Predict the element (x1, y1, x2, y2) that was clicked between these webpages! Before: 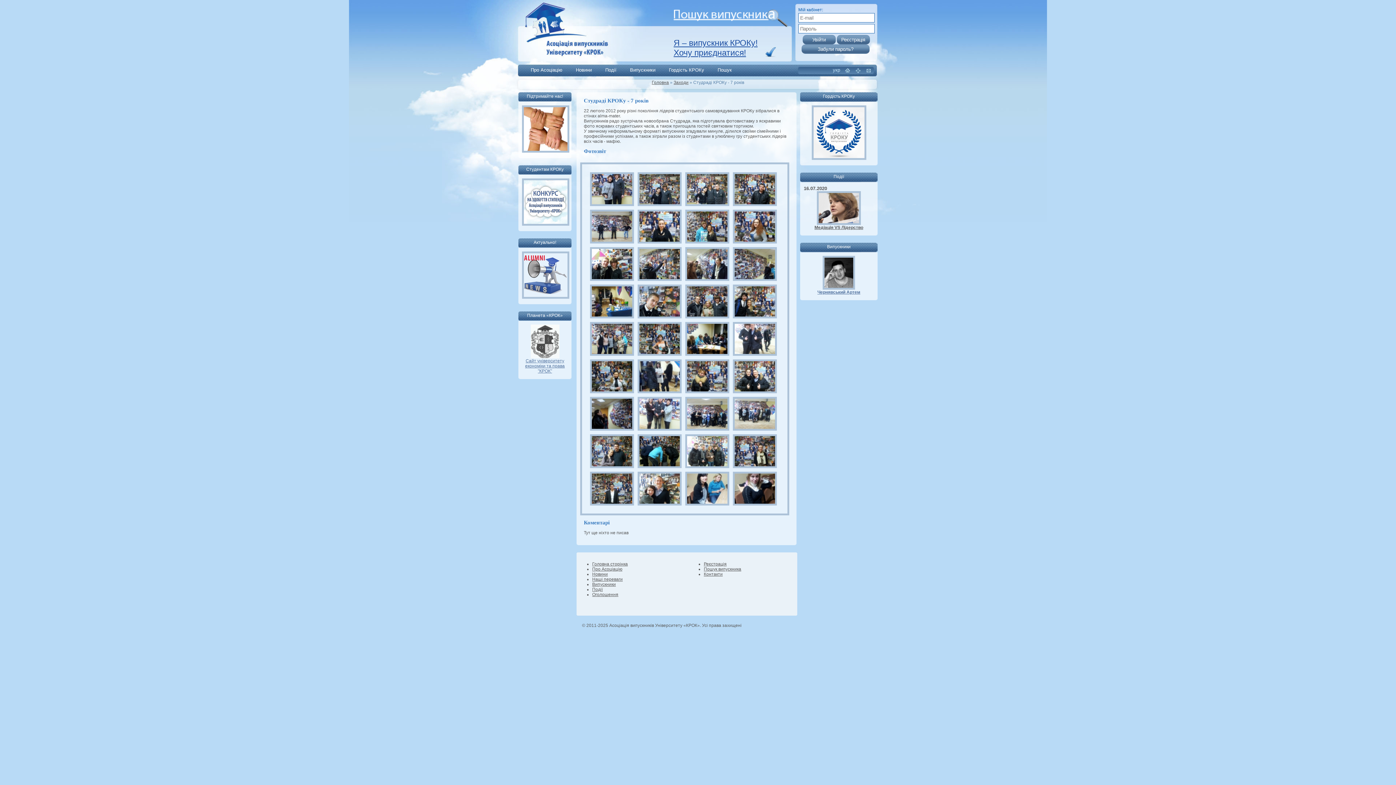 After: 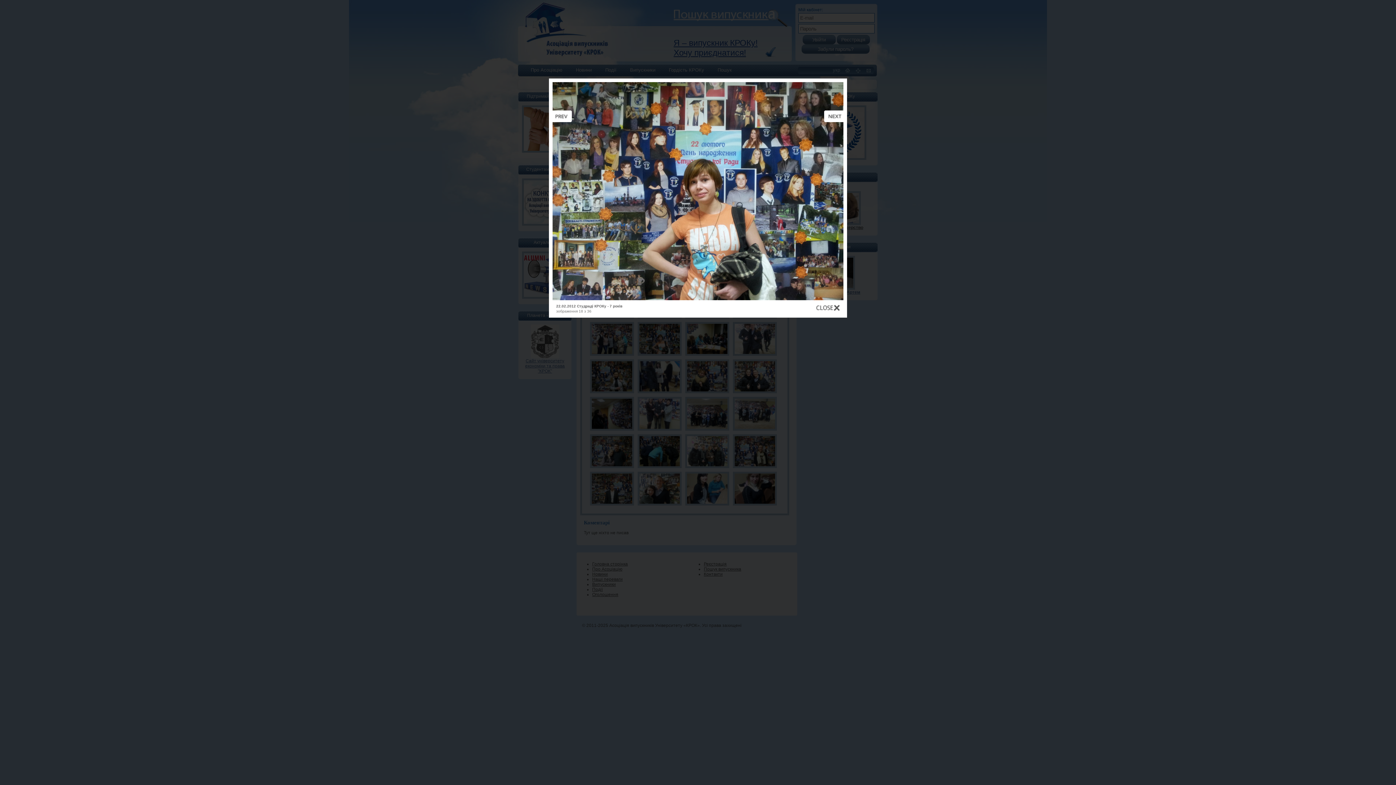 Action: bbox: (639, 323, 679, 354)